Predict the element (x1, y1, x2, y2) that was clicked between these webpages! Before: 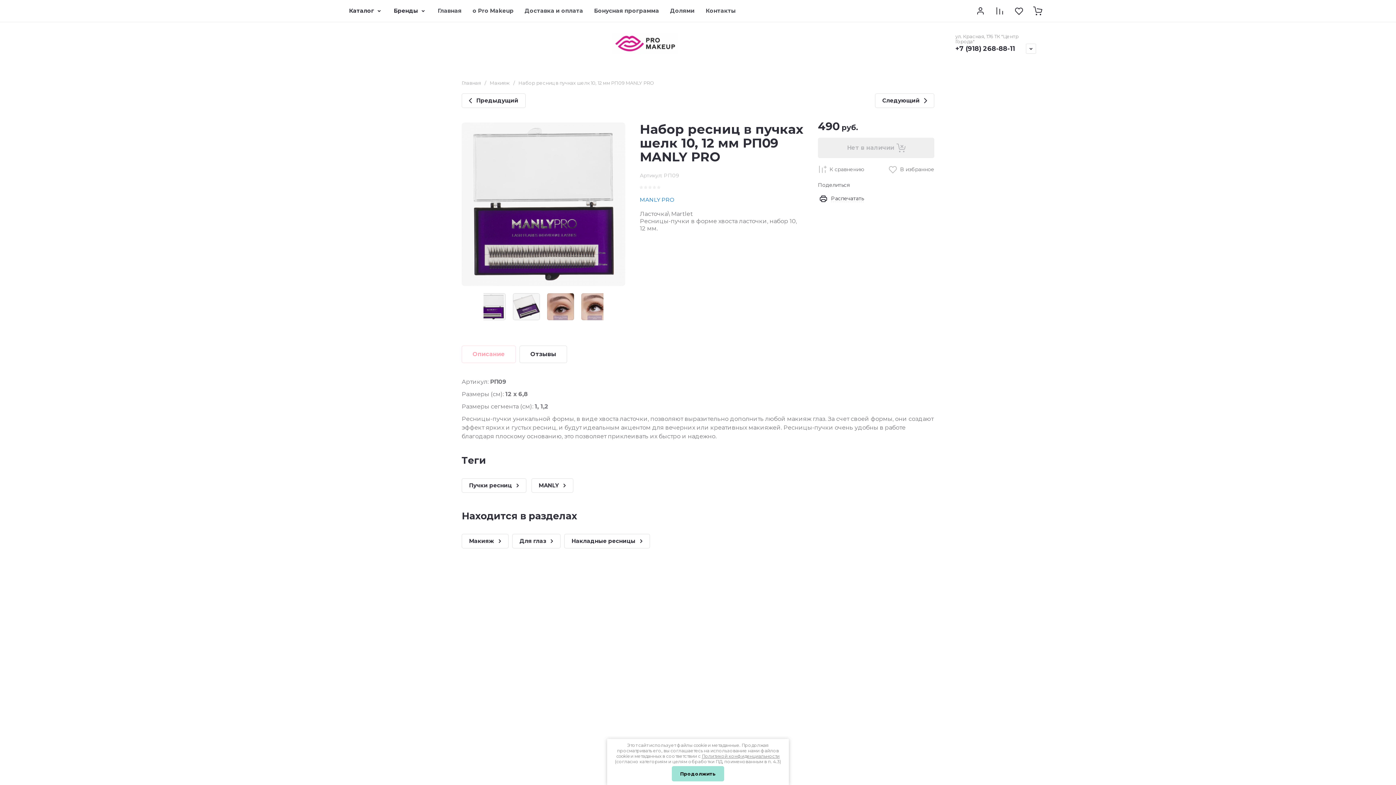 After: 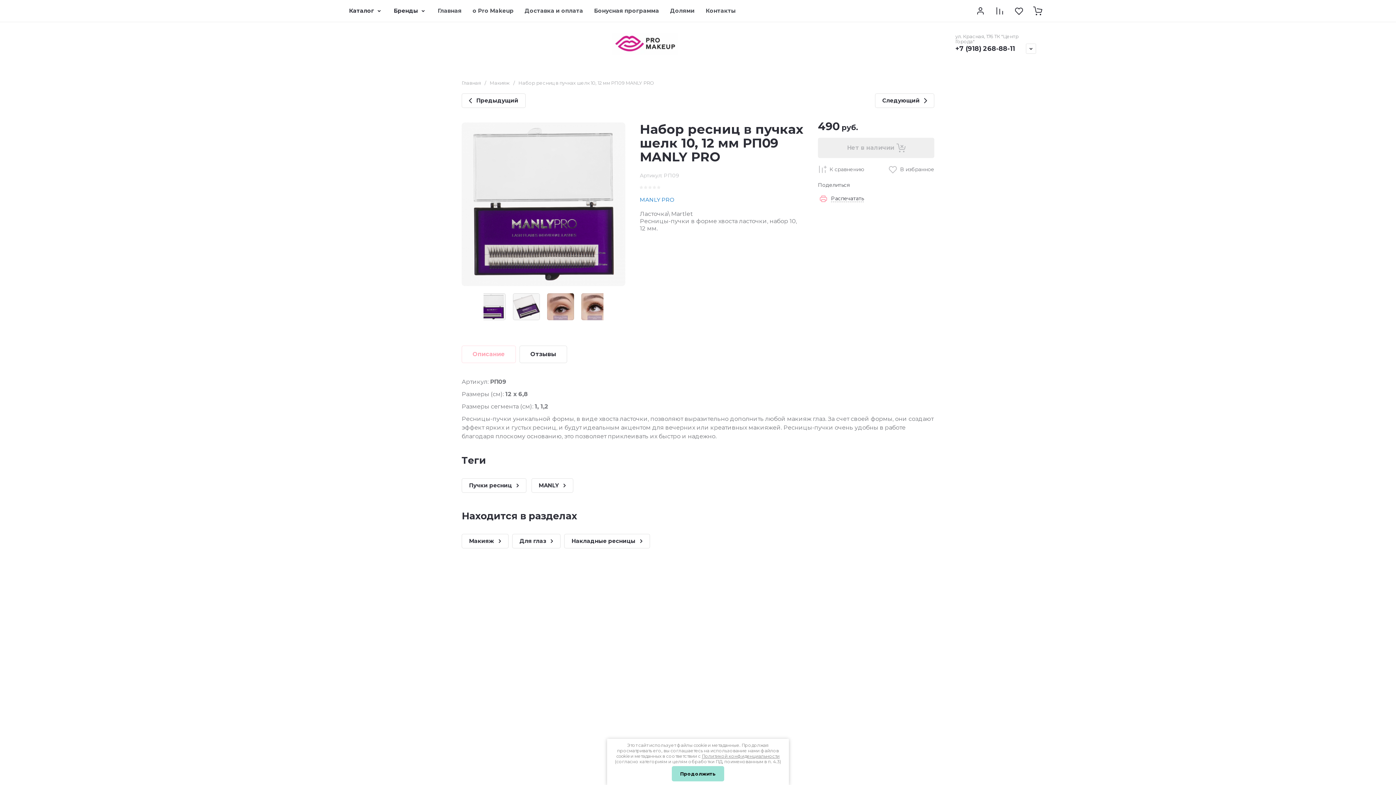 Action: bbox: (818, 193, 864, 204) label: Распечатать